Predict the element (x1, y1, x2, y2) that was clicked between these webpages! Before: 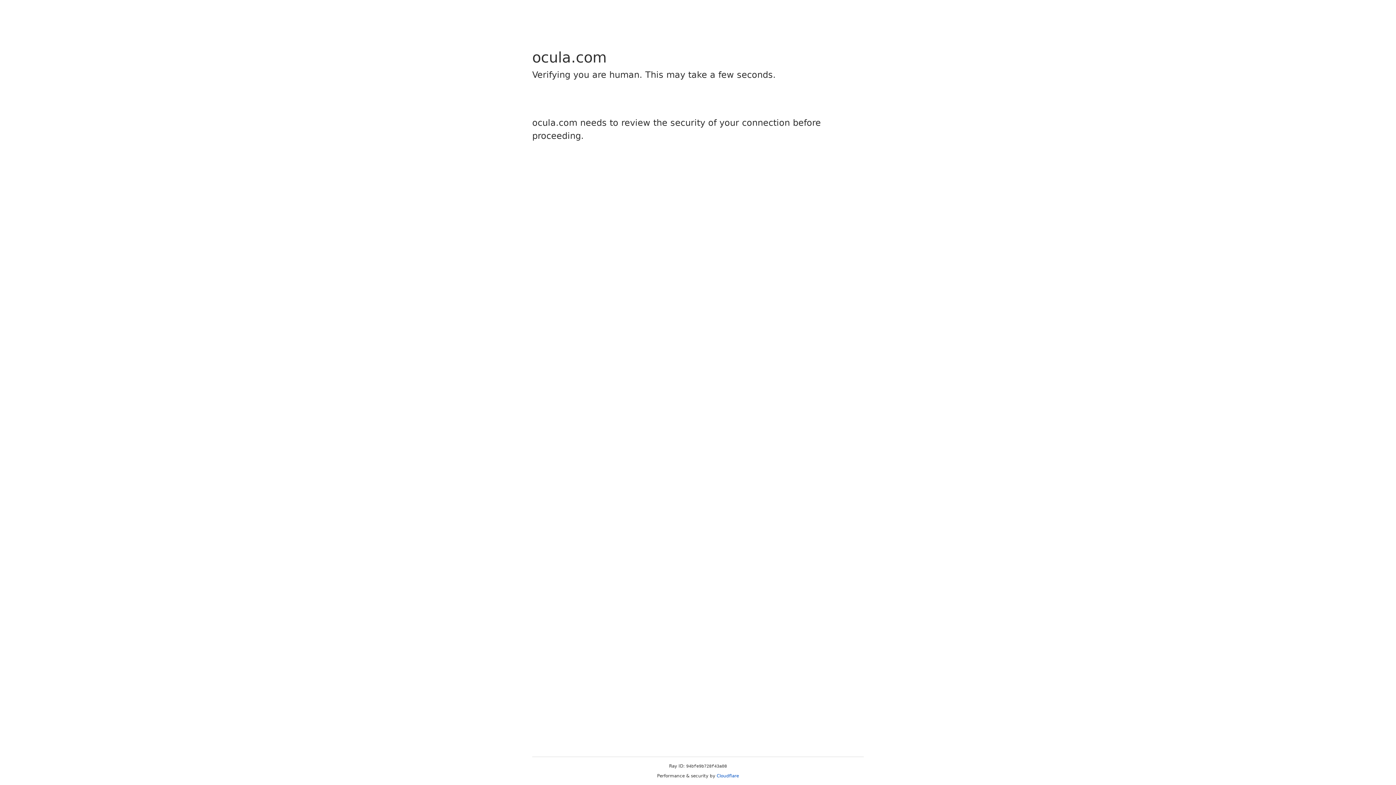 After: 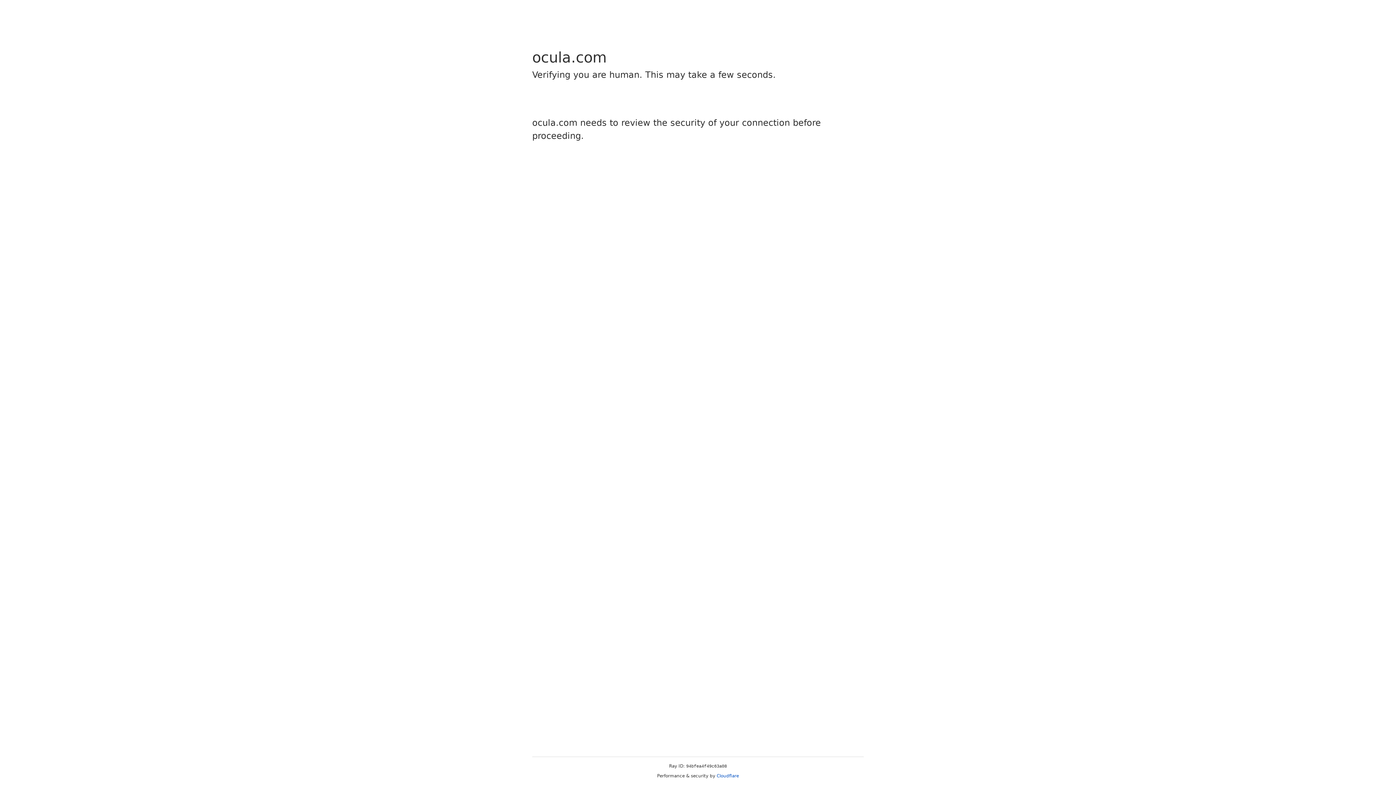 Action: label: Cloudflare bbox: (716, 773, 739, 778)